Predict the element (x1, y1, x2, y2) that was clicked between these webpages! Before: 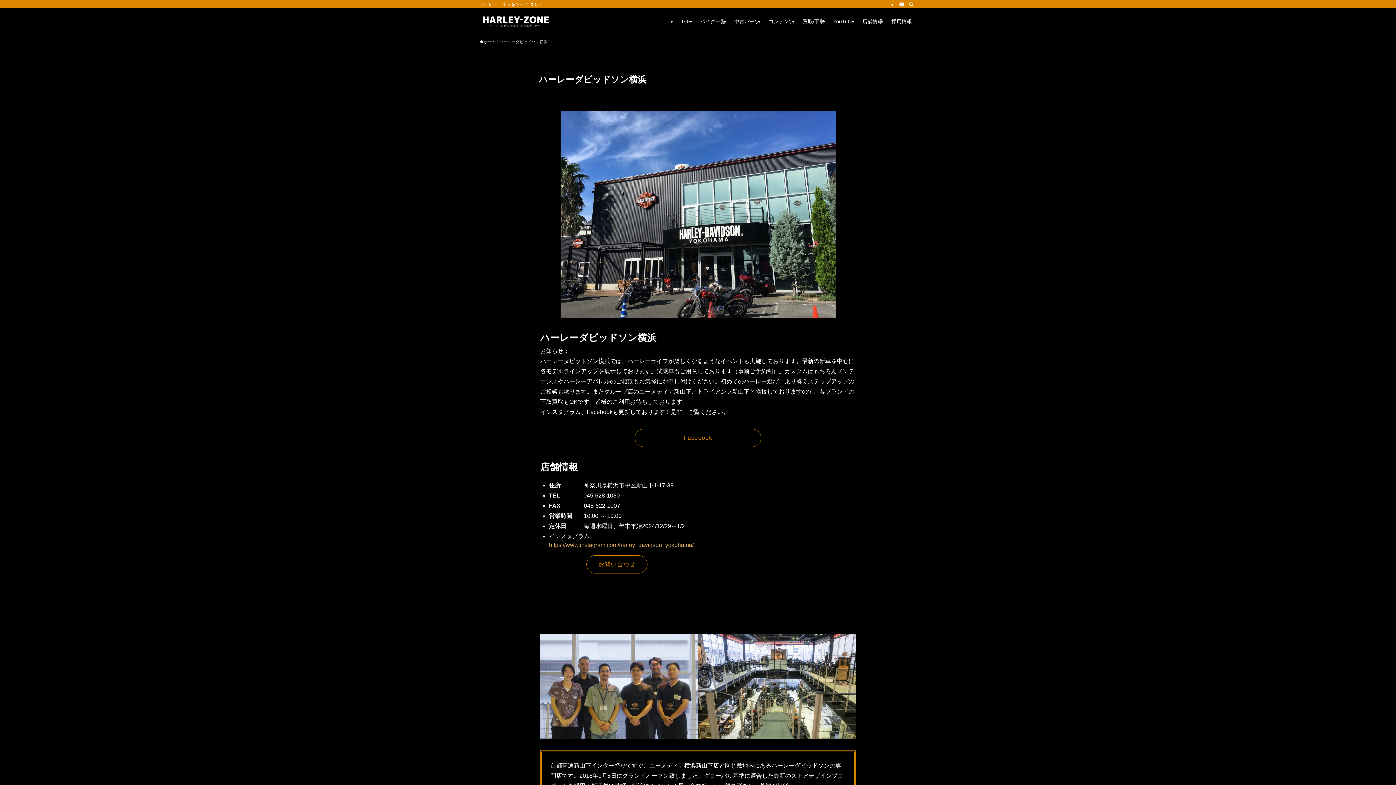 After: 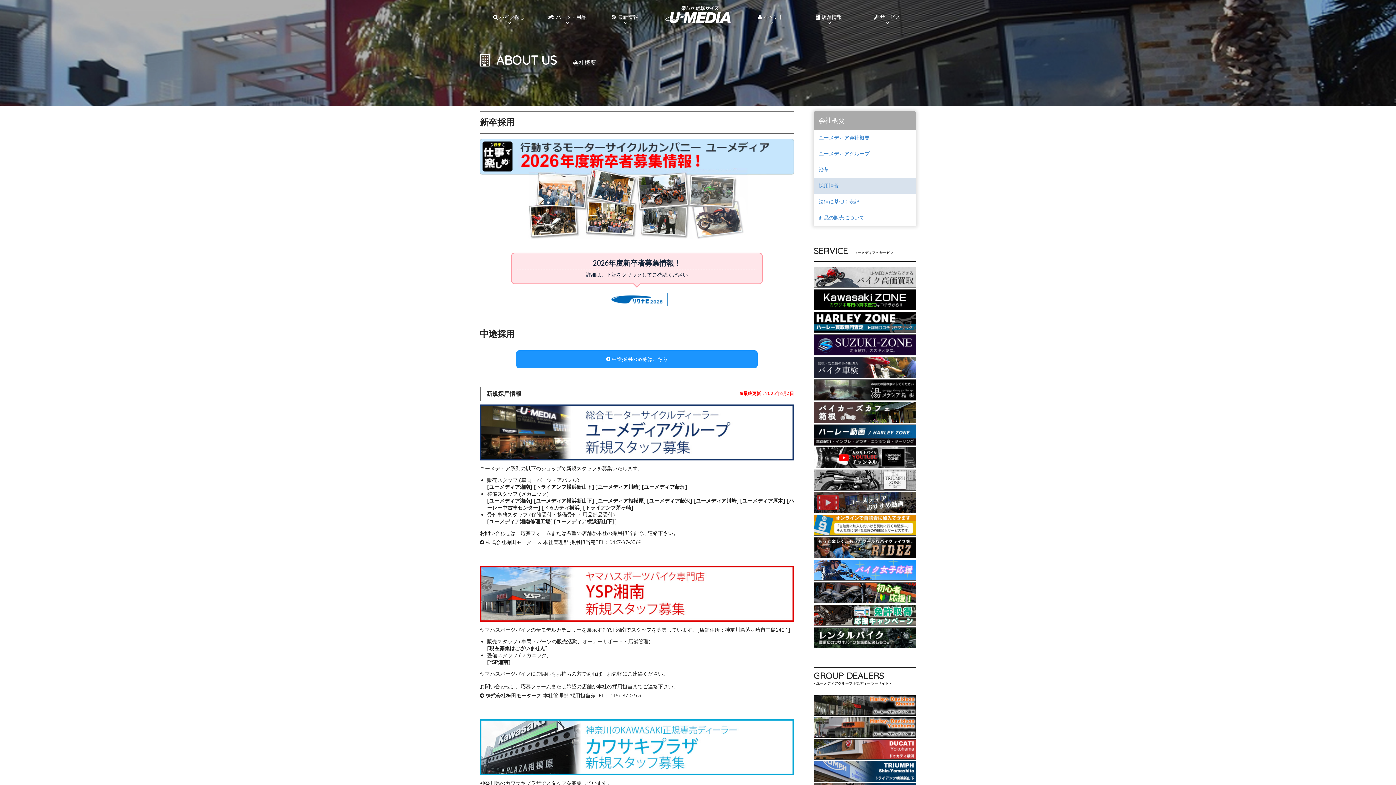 Action: bbox: (887, 8, 916, 34) label: 採用情報